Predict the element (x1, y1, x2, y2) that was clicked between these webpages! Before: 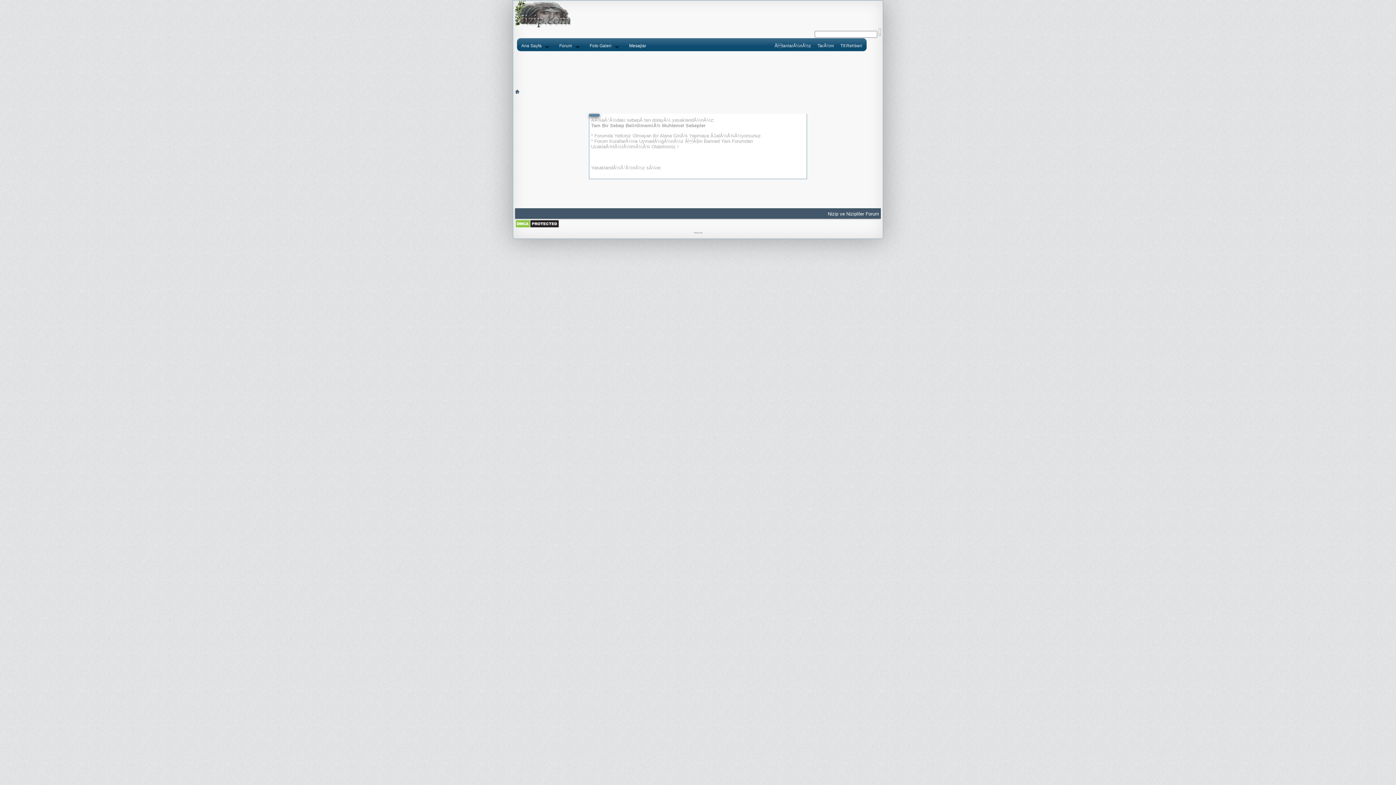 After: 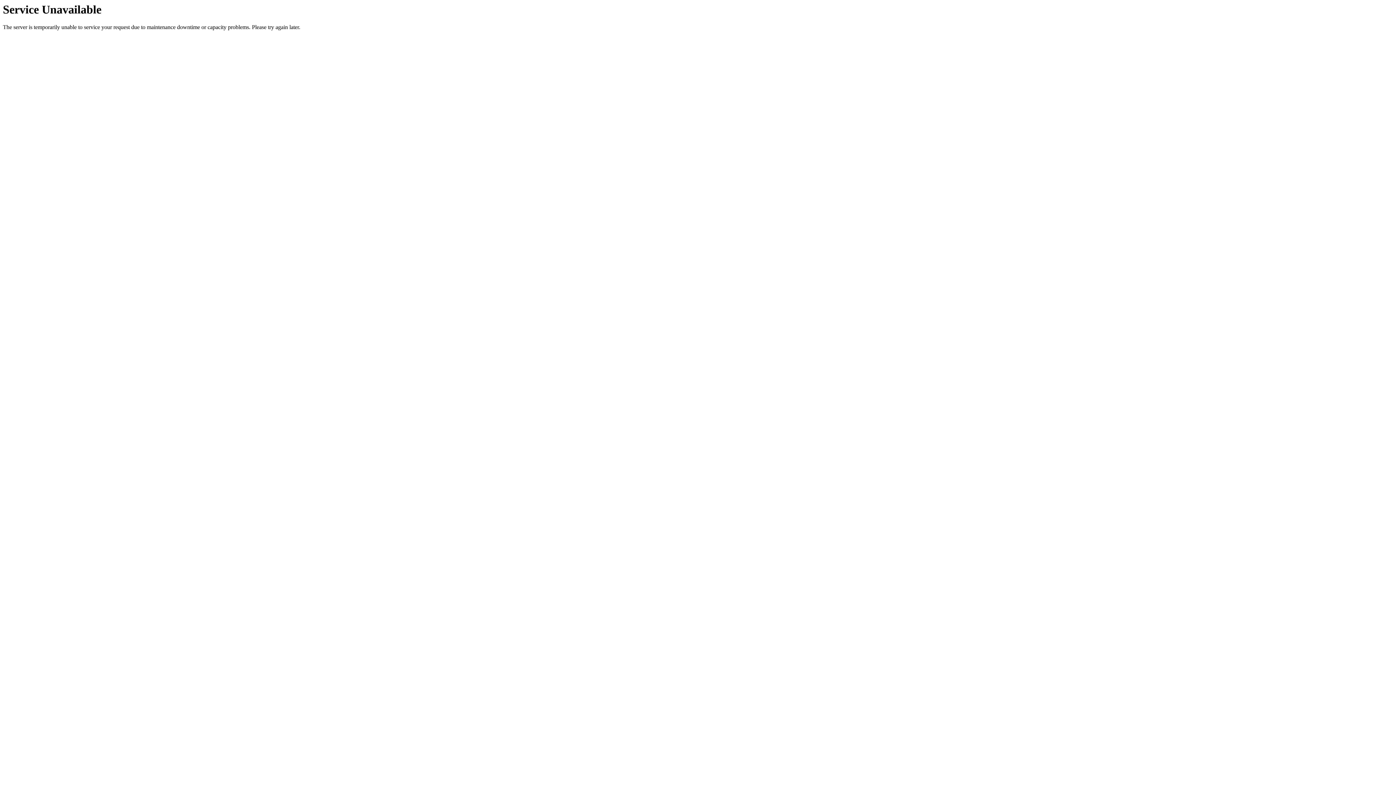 Action: label: Tlf.Rehberi bbox: (840, 43, 862, 48)